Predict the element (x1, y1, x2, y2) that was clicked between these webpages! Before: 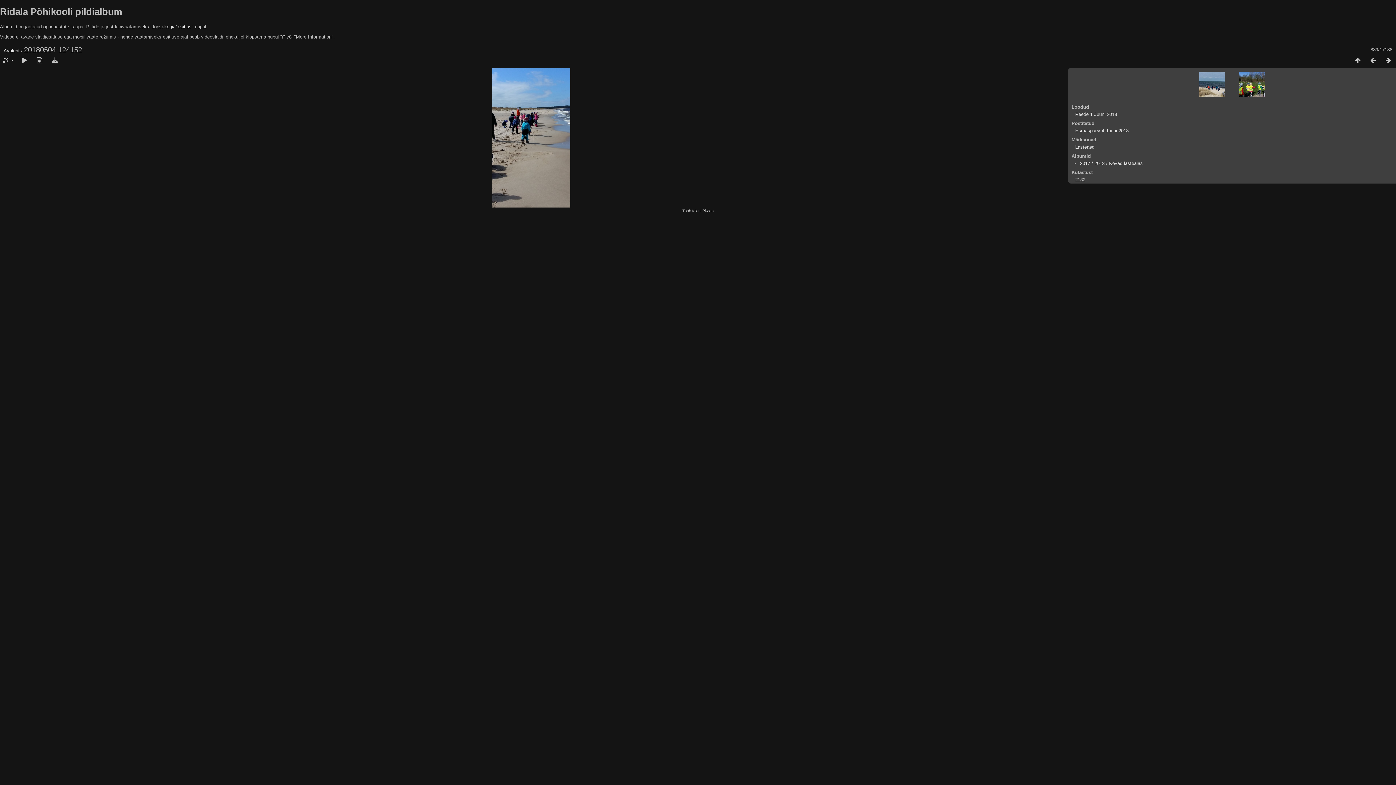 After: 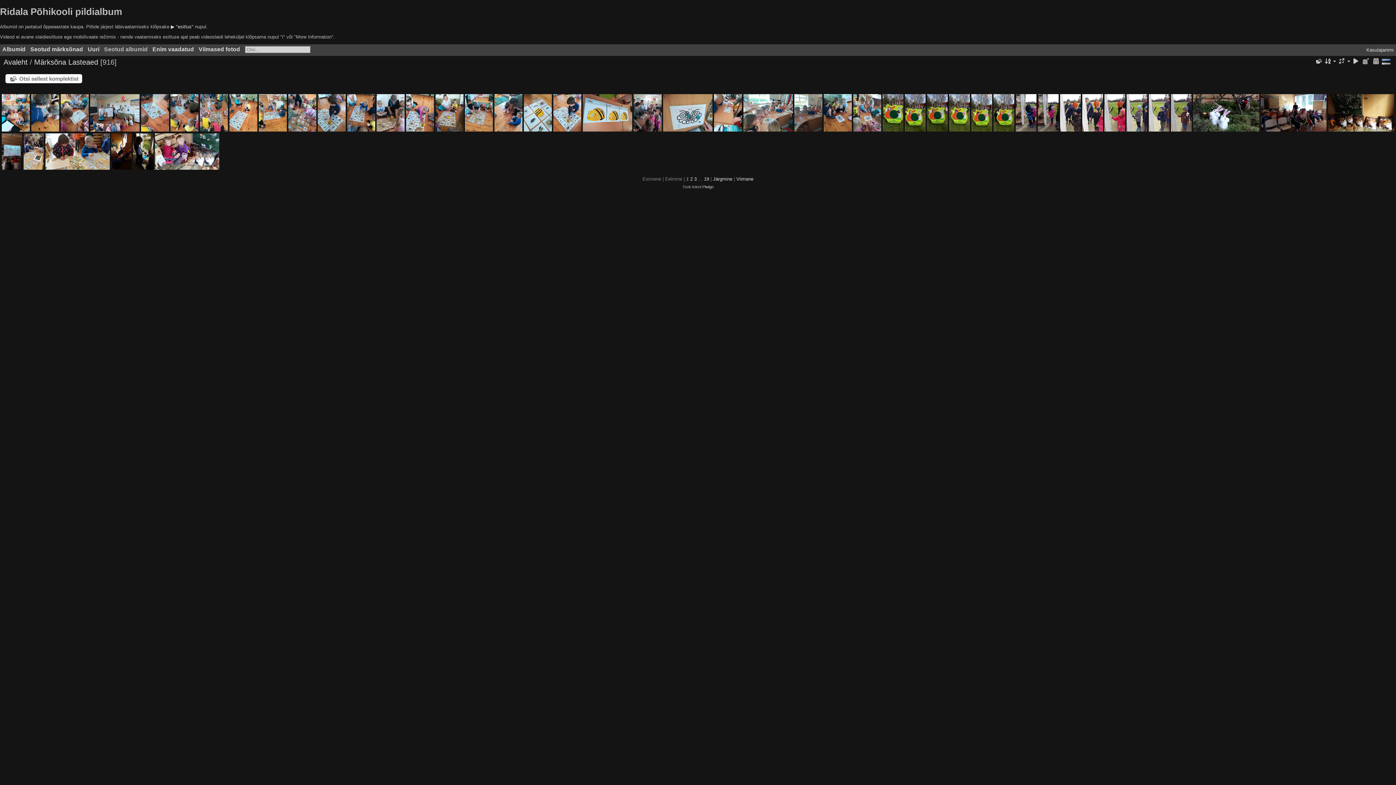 Action: bbox: (1075, 144, 1094, 149) label: Lasteaed